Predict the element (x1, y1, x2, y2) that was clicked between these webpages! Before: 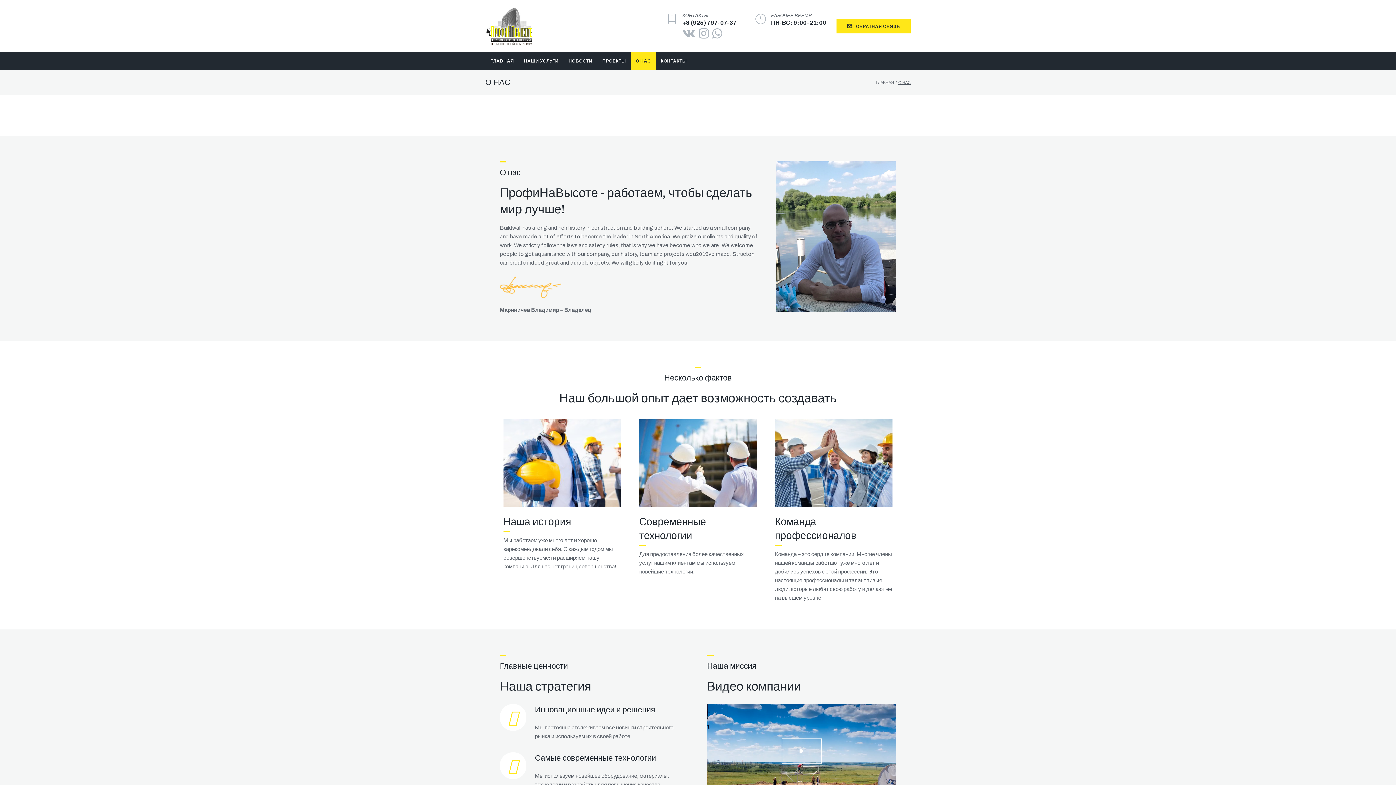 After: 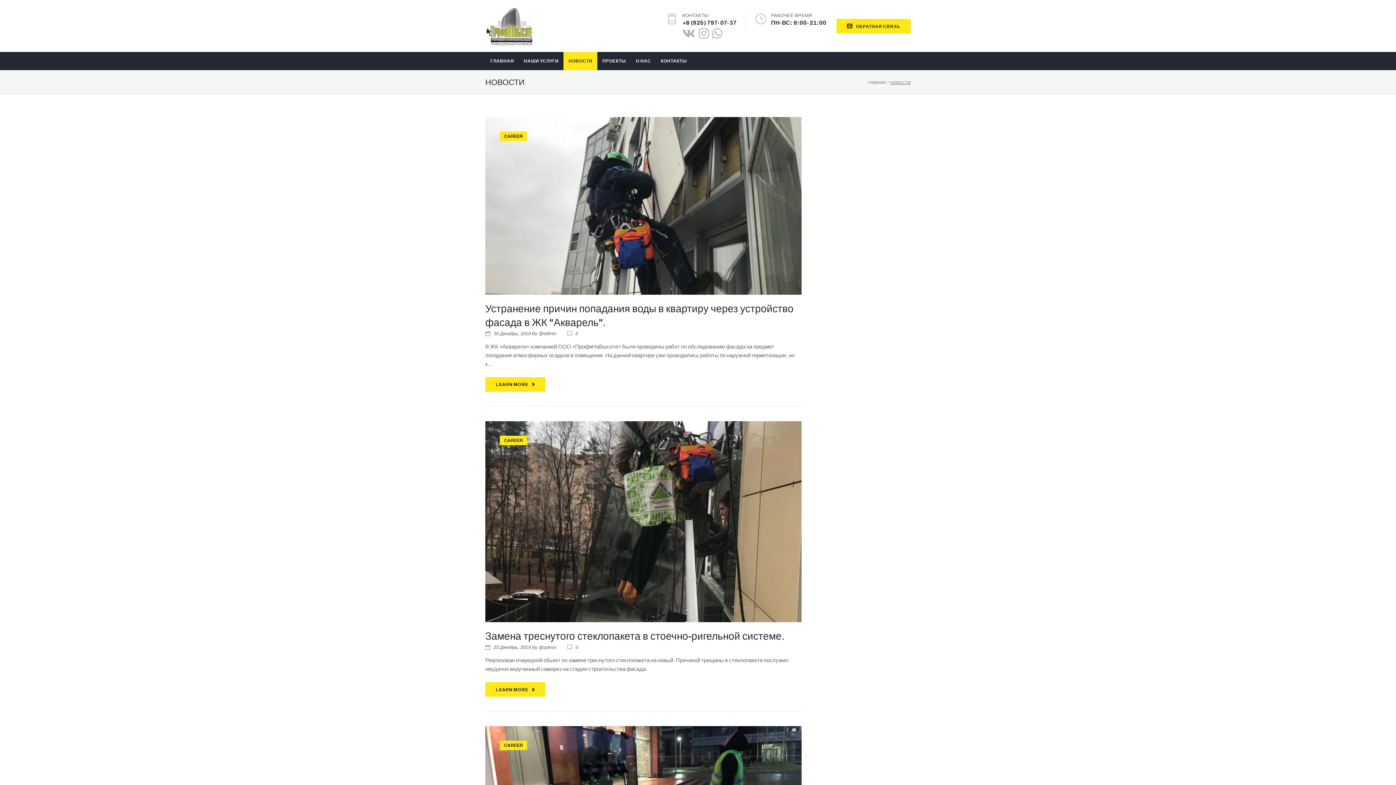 Action: label: НОВОСТИ bbox: (563, 51, 597, 70)